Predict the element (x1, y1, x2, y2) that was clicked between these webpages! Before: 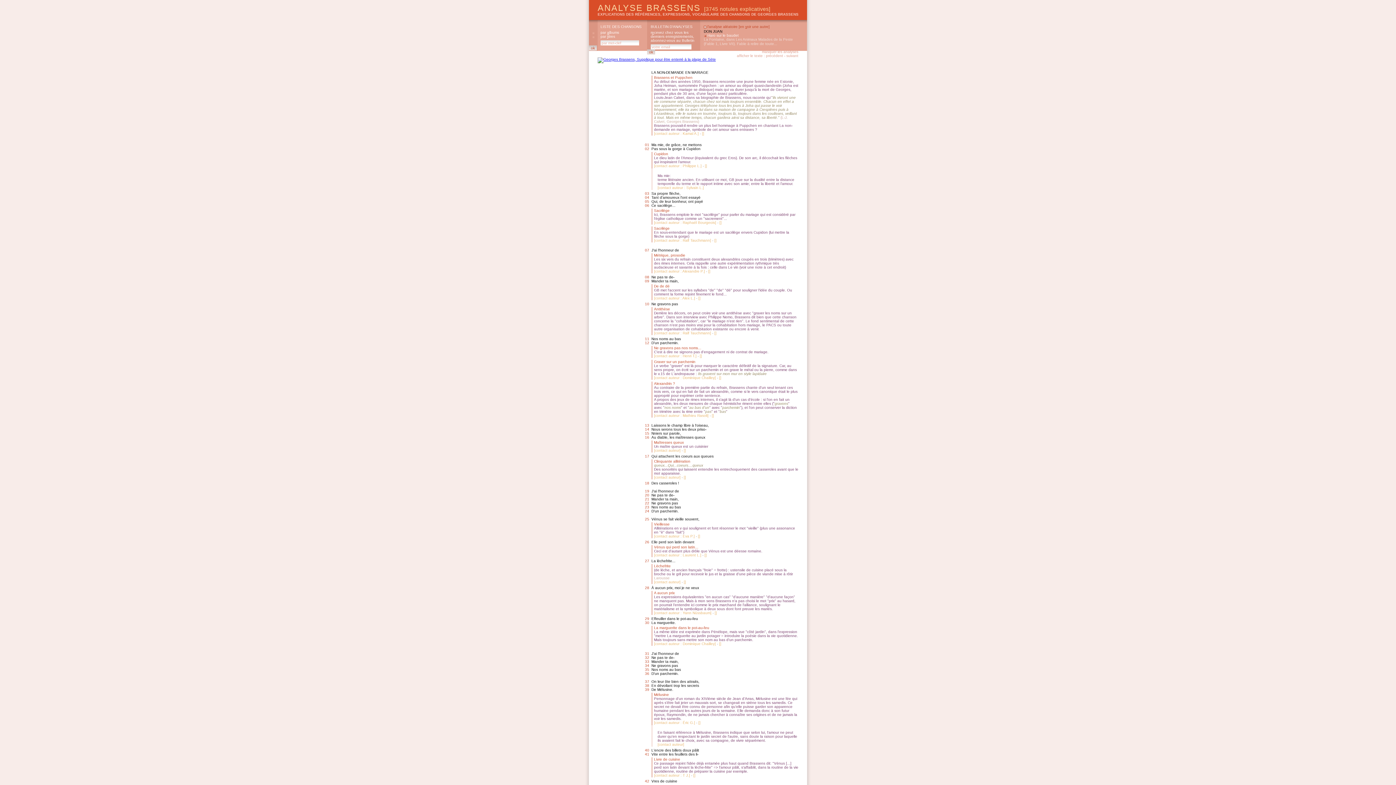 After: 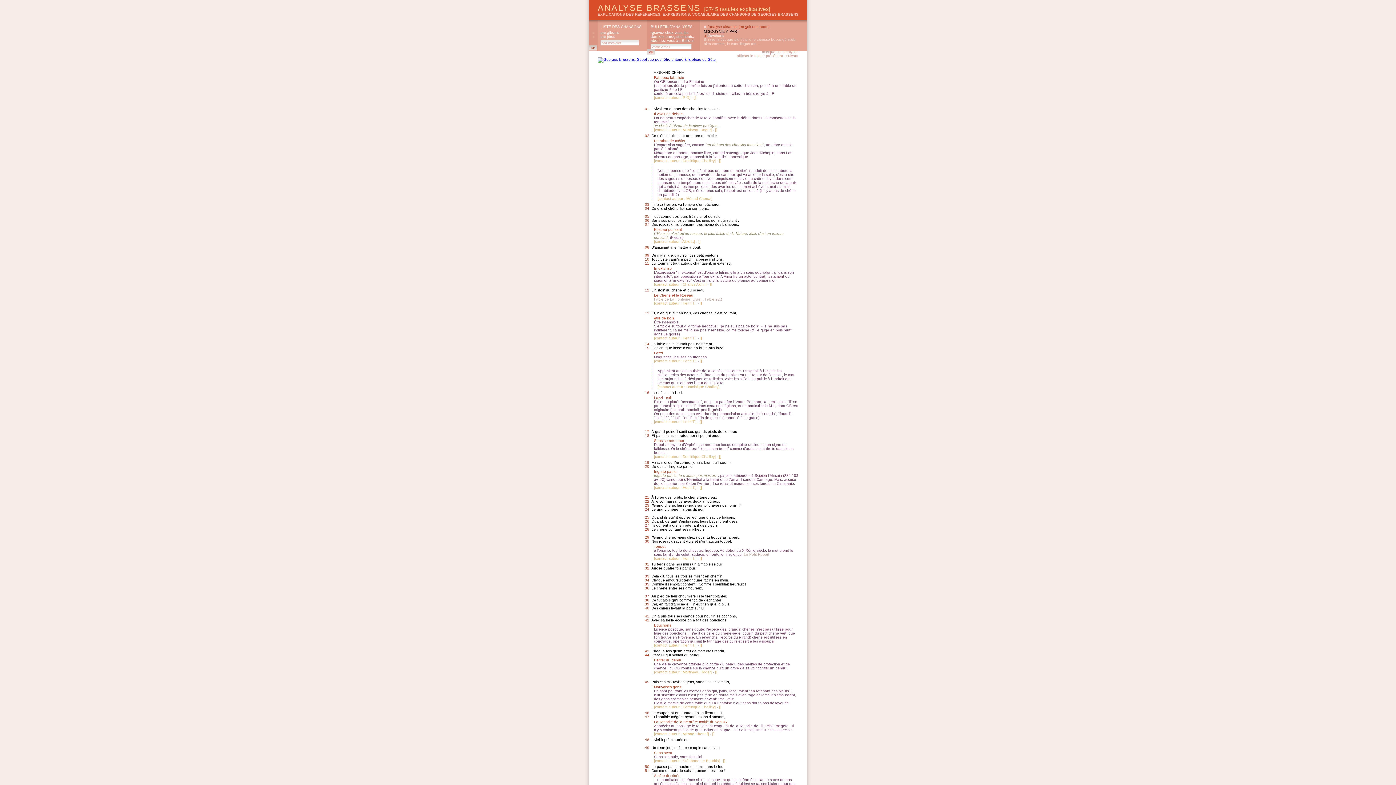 Action: label: suivant bbox: (786, 53, 798, 57)